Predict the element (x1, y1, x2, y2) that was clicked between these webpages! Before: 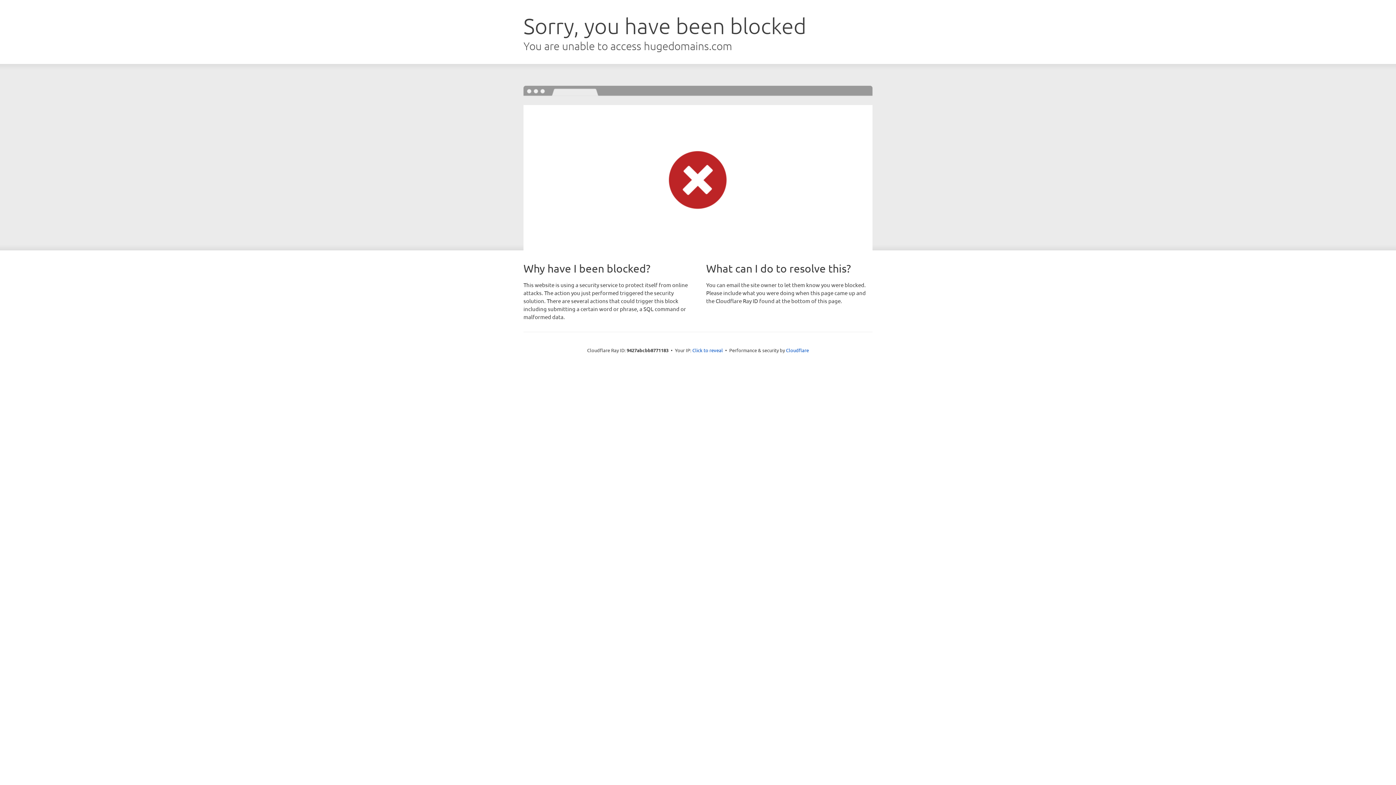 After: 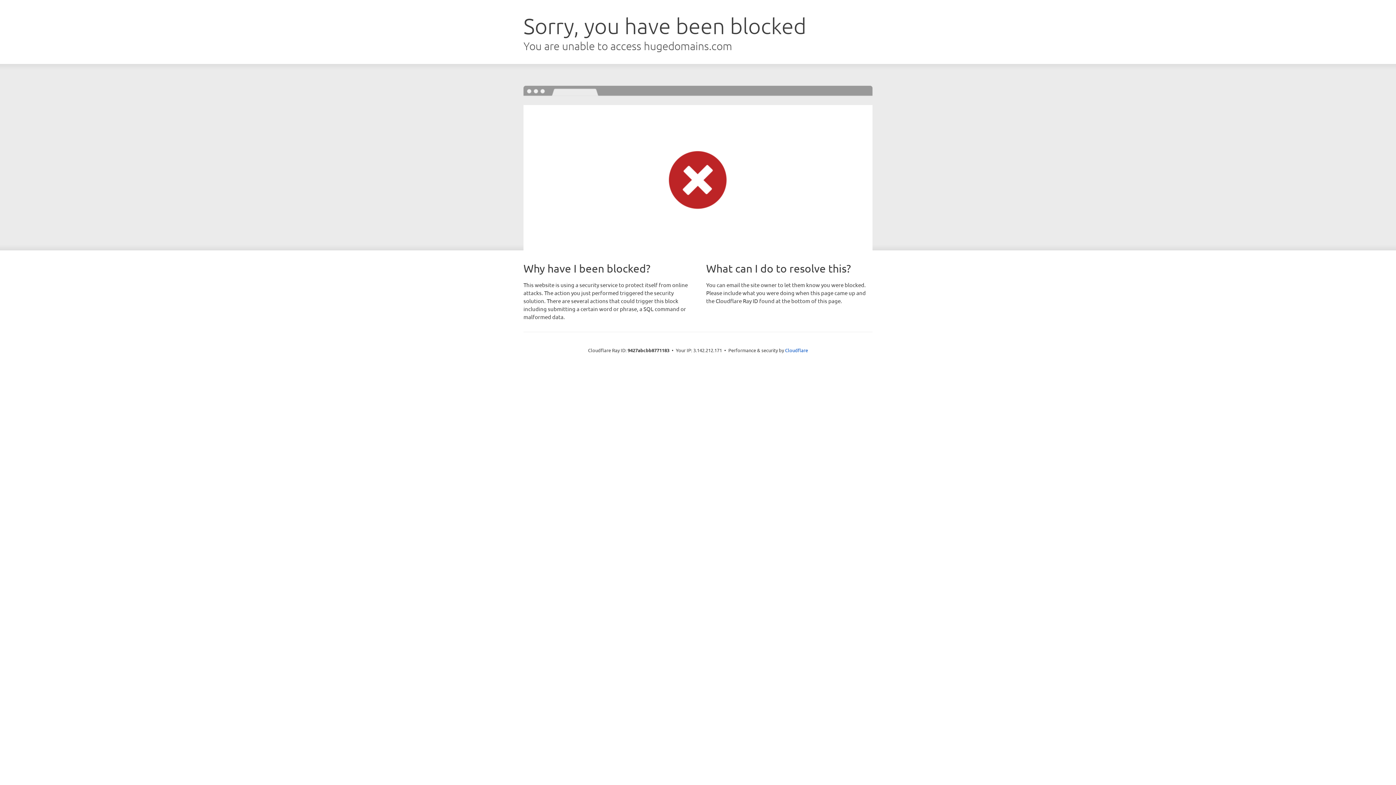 Action: label: Click to reveal bbox: (692, 346, 723, 353)